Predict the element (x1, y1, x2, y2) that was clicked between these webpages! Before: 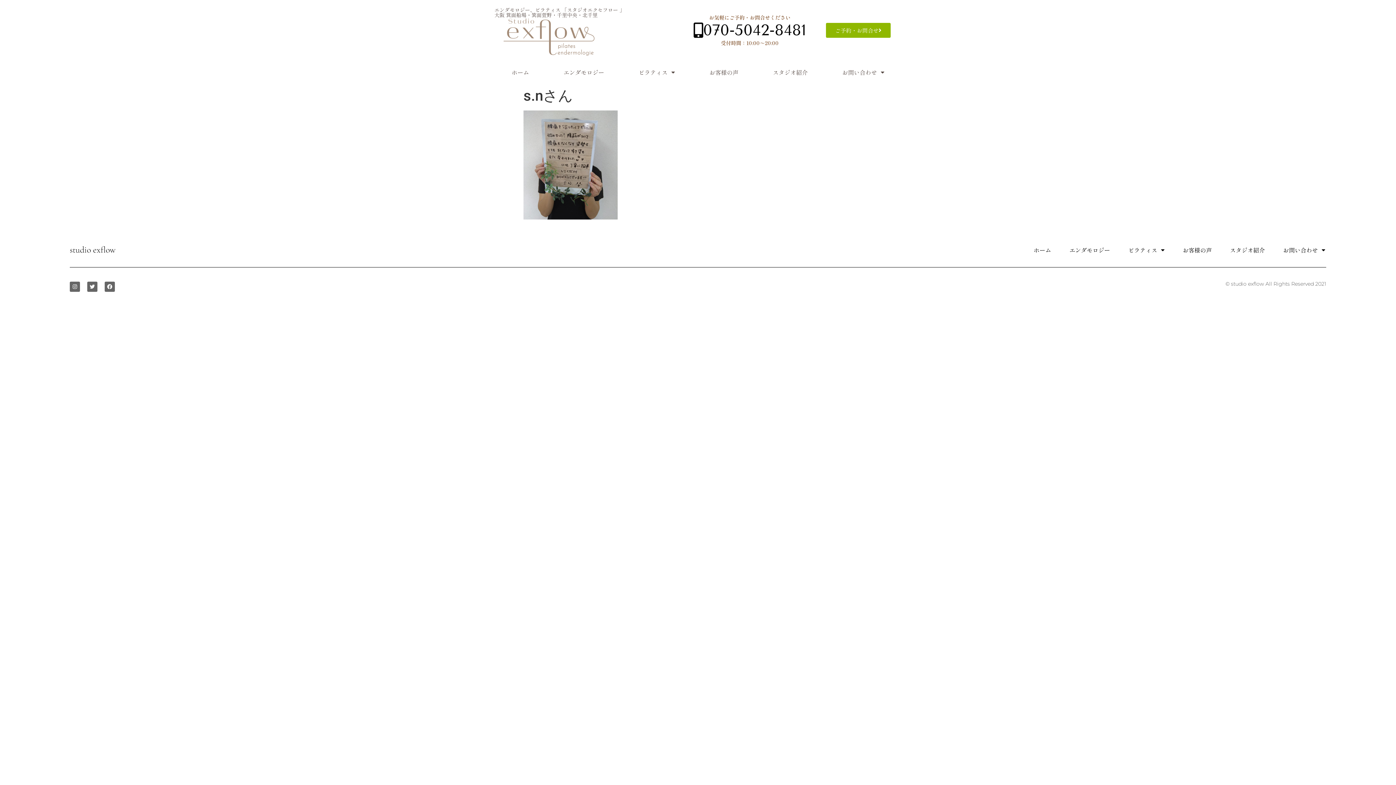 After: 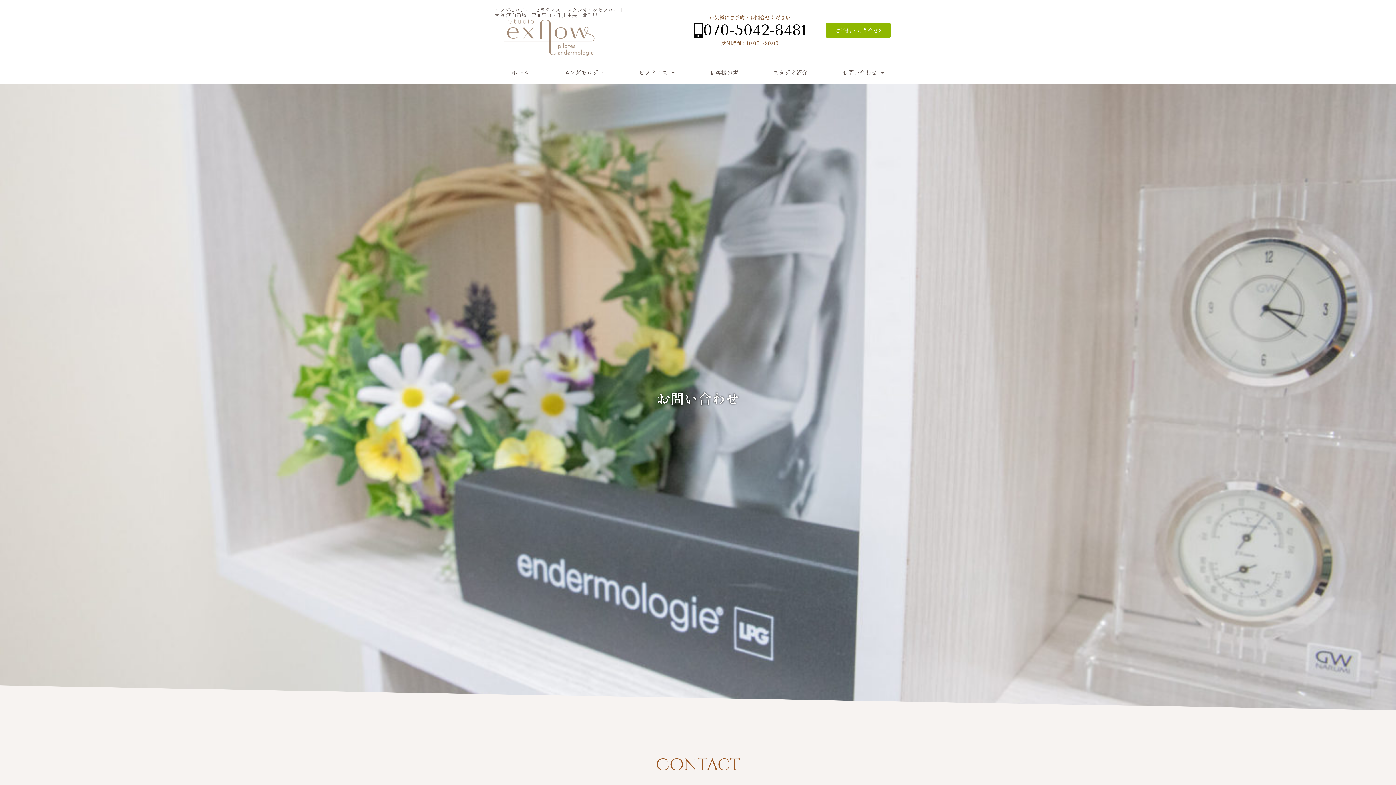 Action: label: ご予約・お問合せ bbox: (826, 22, 890, 37)